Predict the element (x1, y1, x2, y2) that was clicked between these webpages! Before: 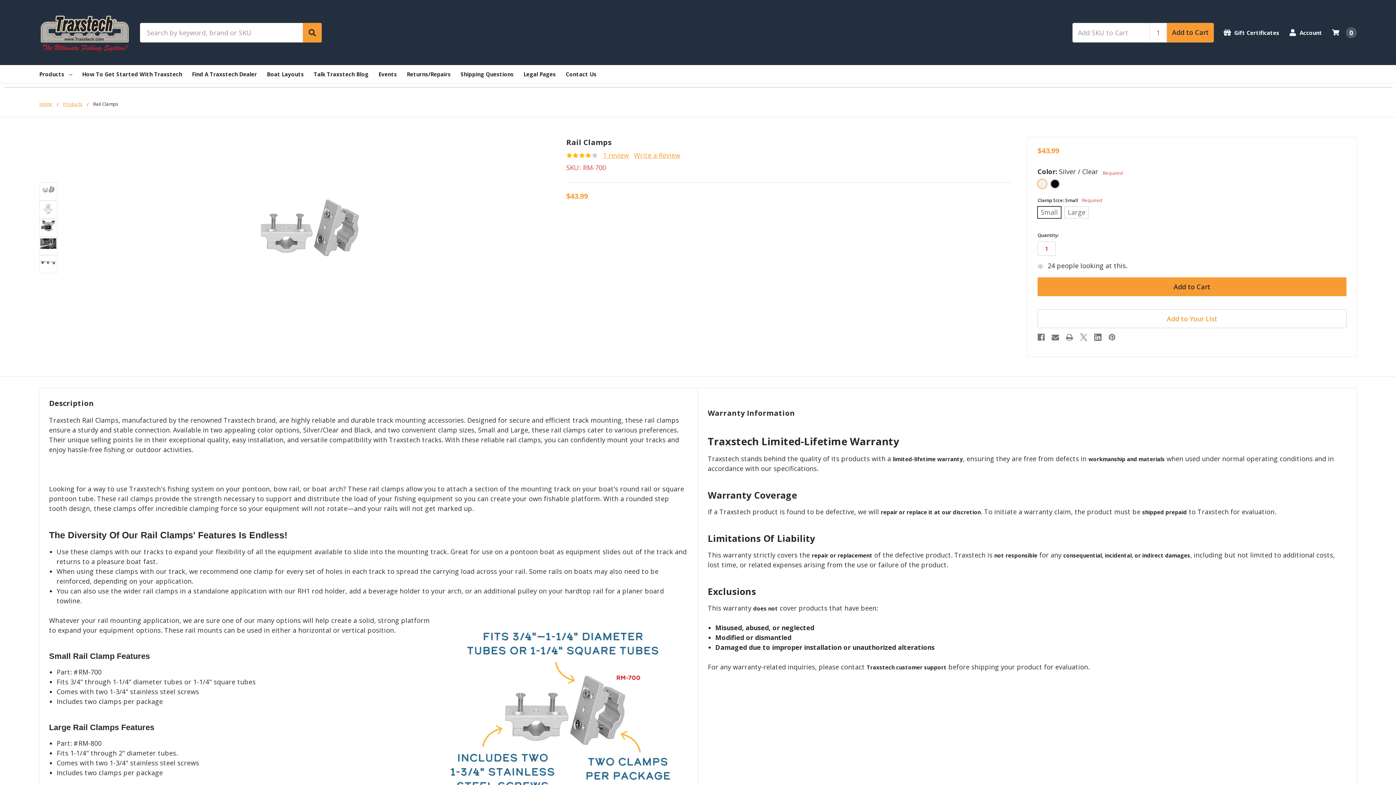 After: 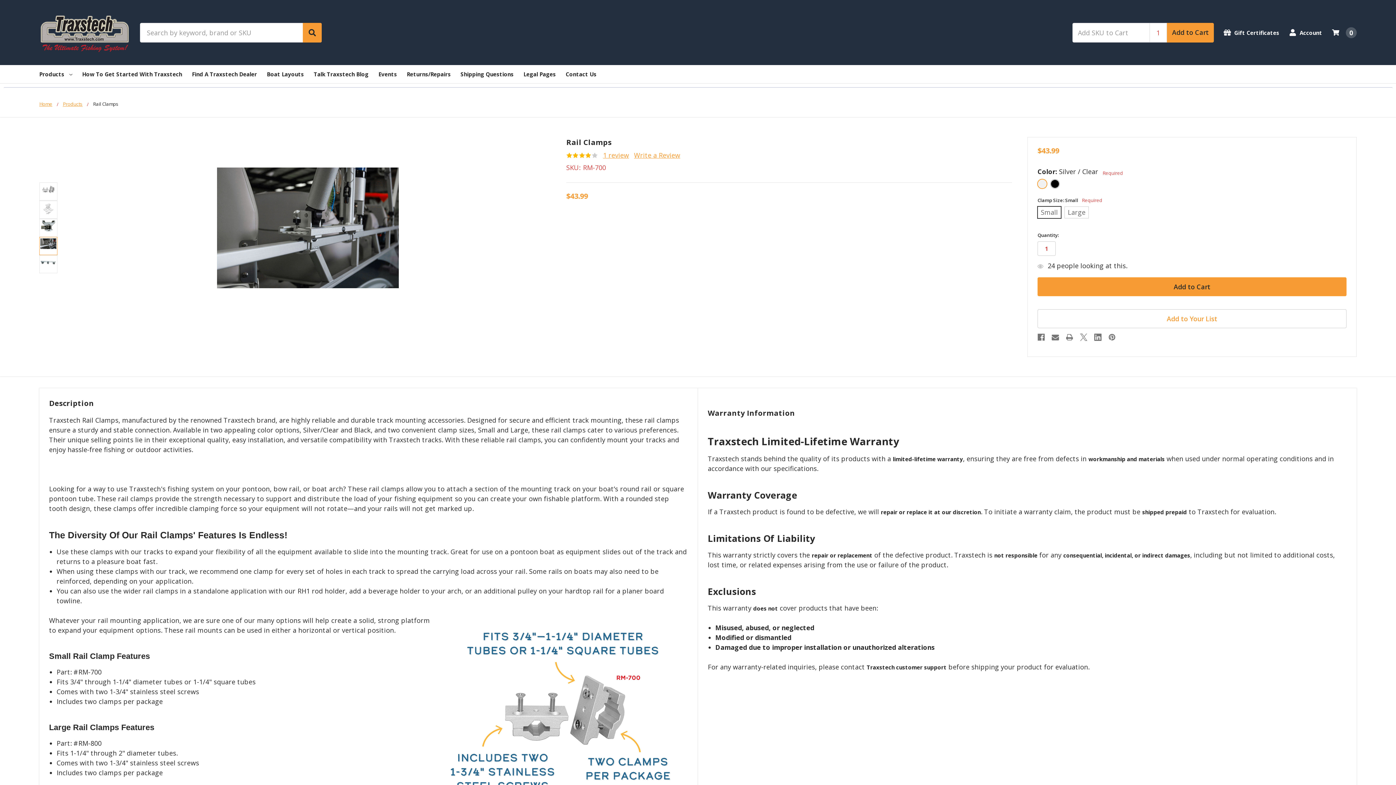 Action: bbox: (39, 237, 57, 255)